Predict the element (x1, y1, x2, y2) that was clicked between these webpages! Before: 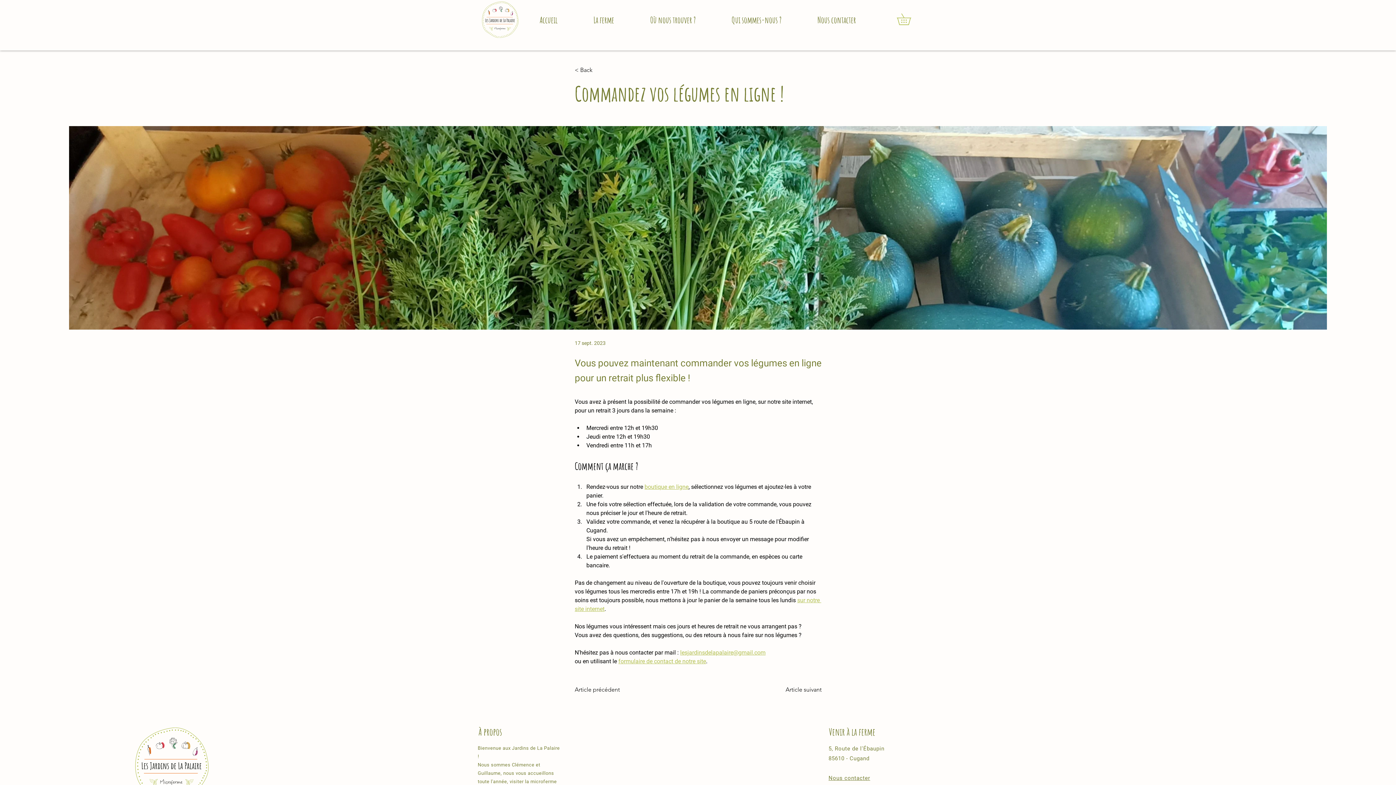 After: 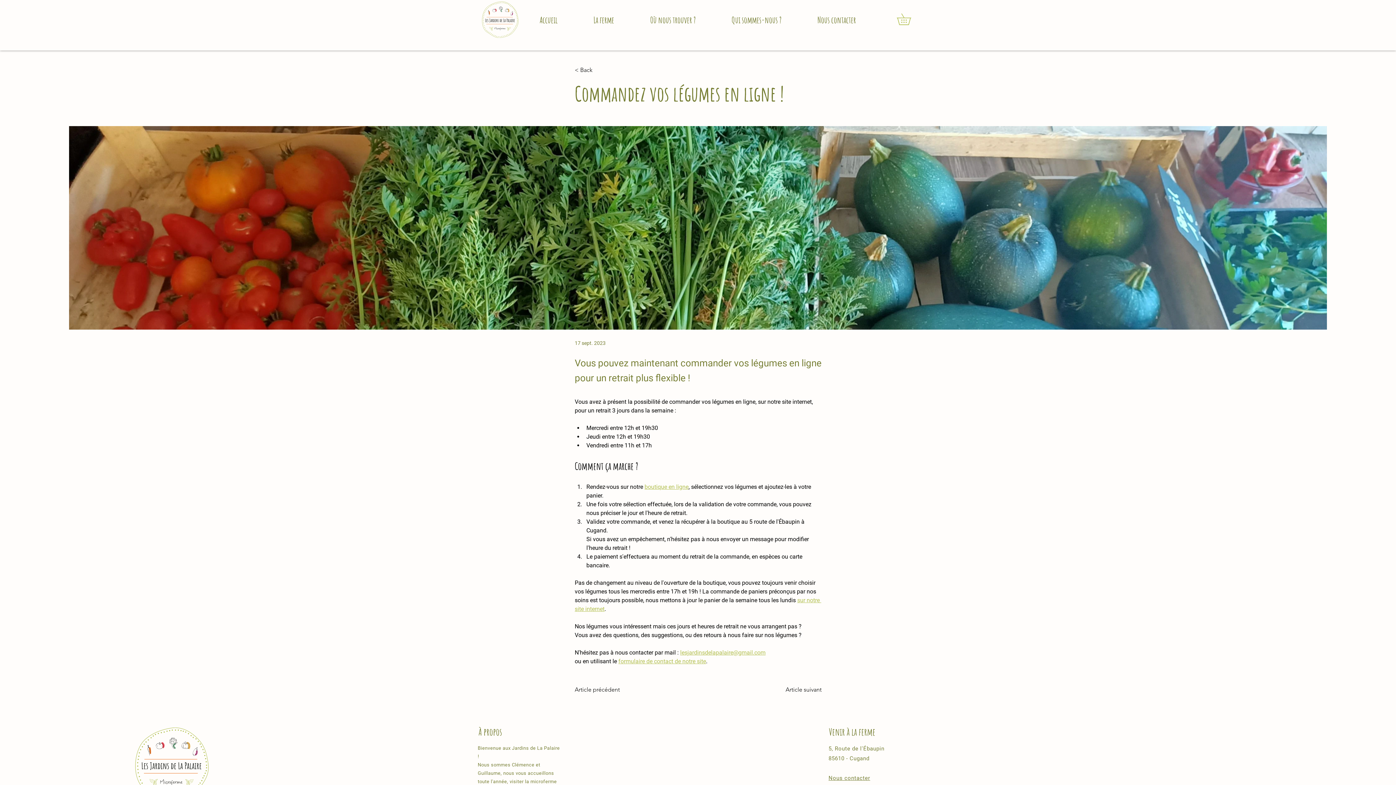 Action: bbox: (897, 13, 922, 25)